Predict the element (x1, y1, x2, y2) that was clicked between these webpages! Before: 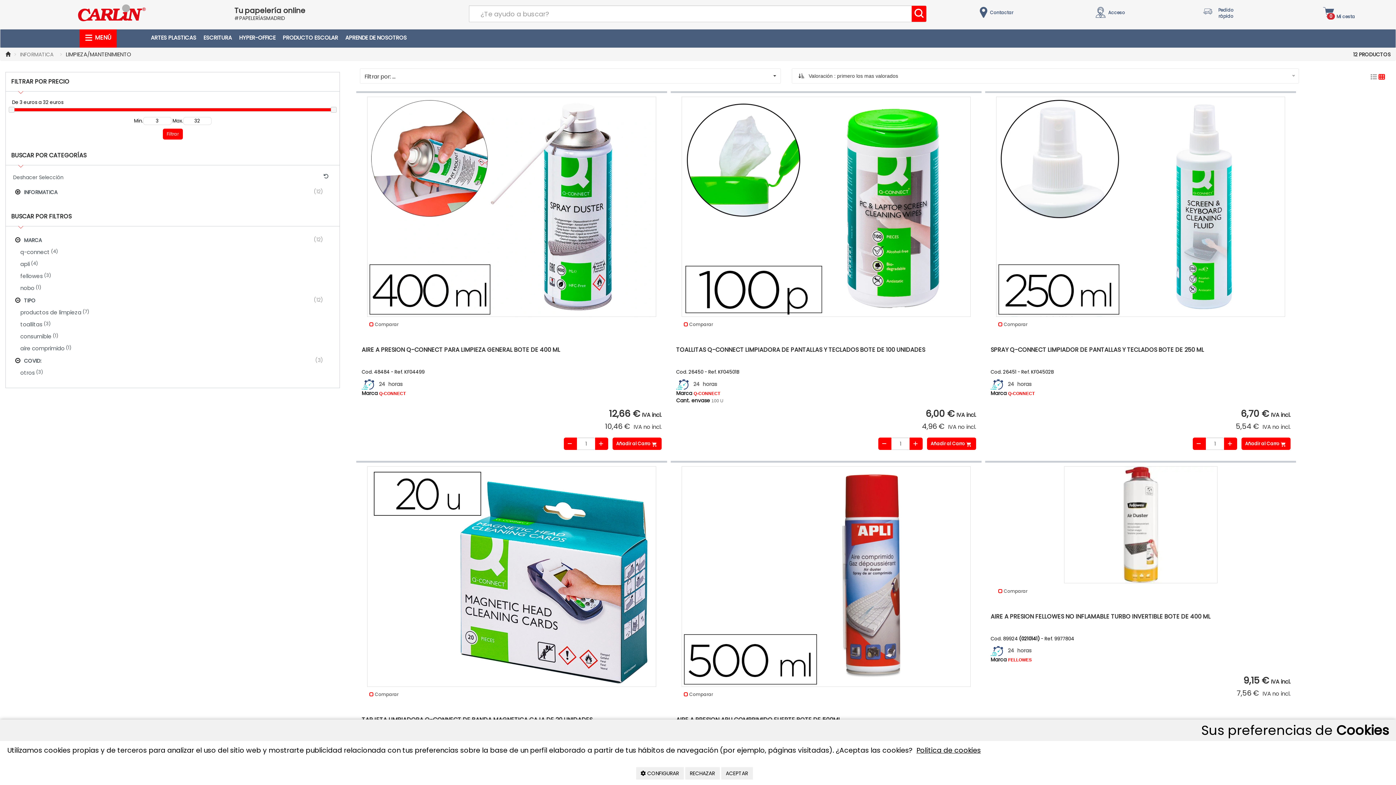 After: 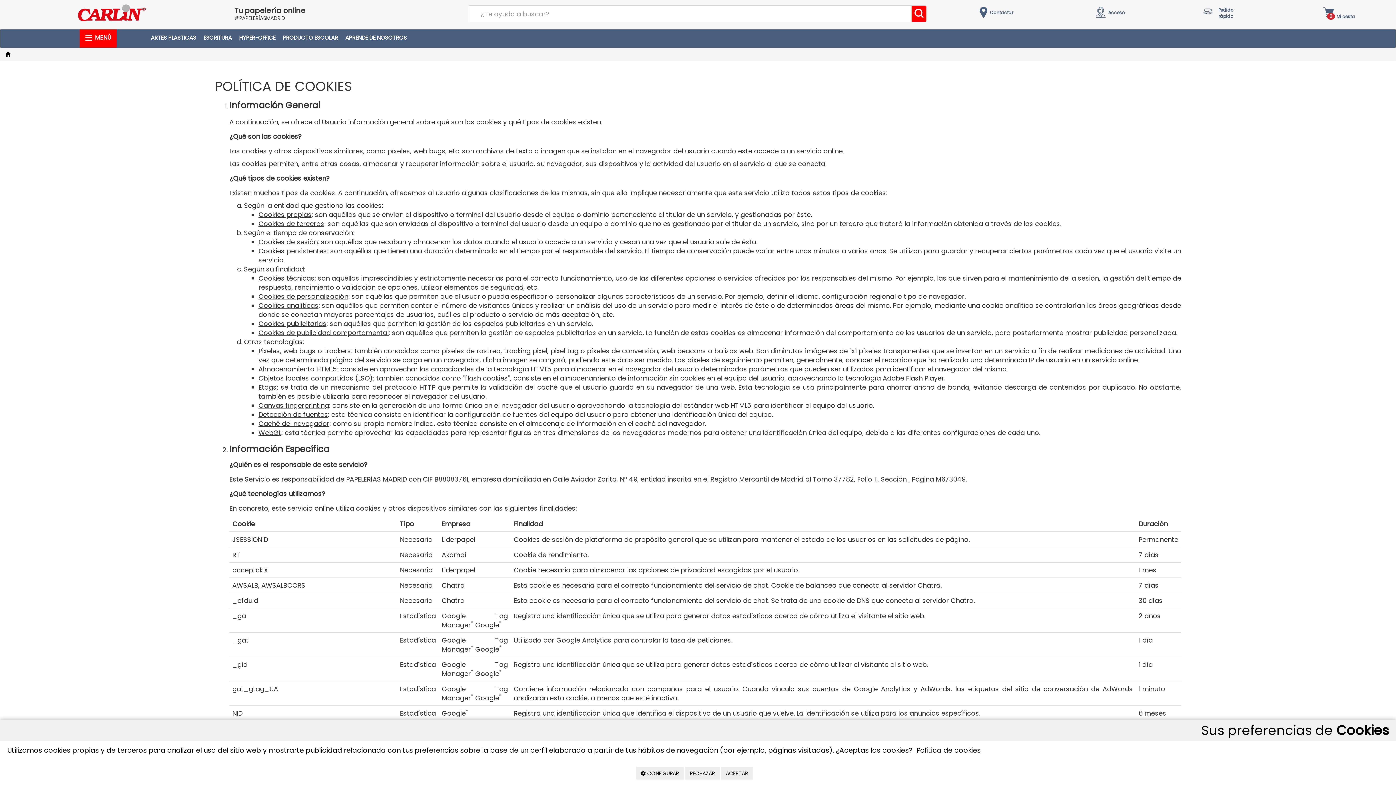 Action: label: Política de cookies bbox: (913, 745, 981, 755)